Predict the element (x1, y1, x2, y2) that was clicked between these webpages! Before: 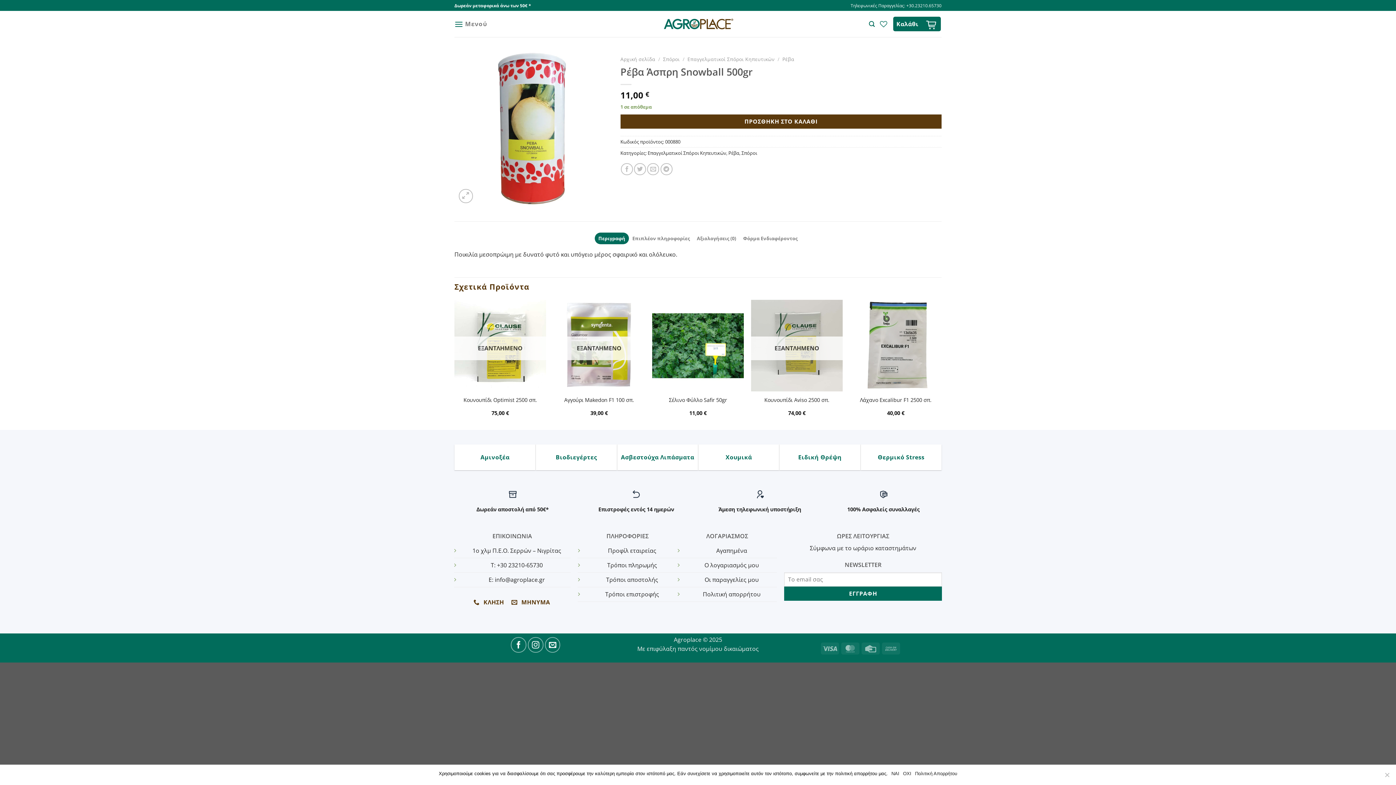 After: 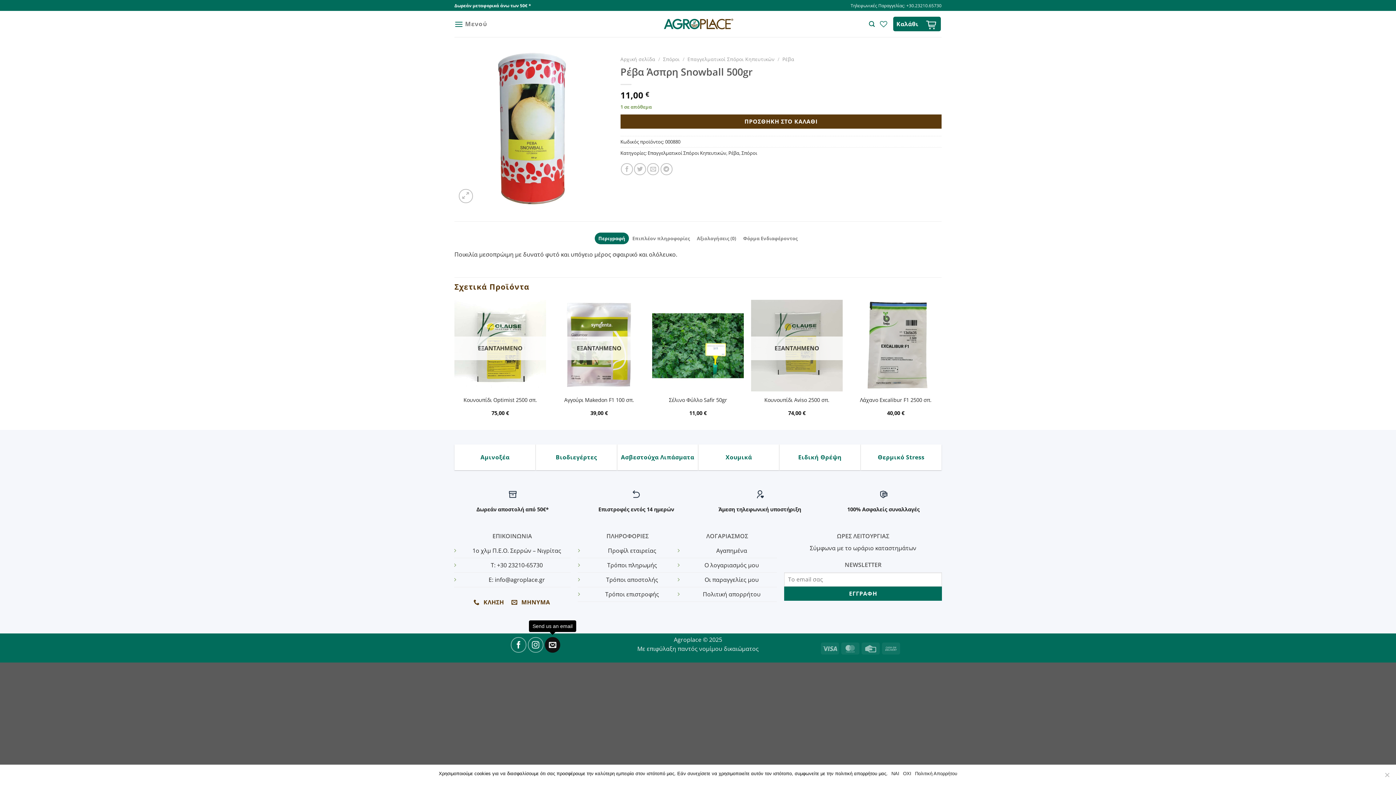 Action: bbox: (545, 637, 560, 653) label: Send us an email